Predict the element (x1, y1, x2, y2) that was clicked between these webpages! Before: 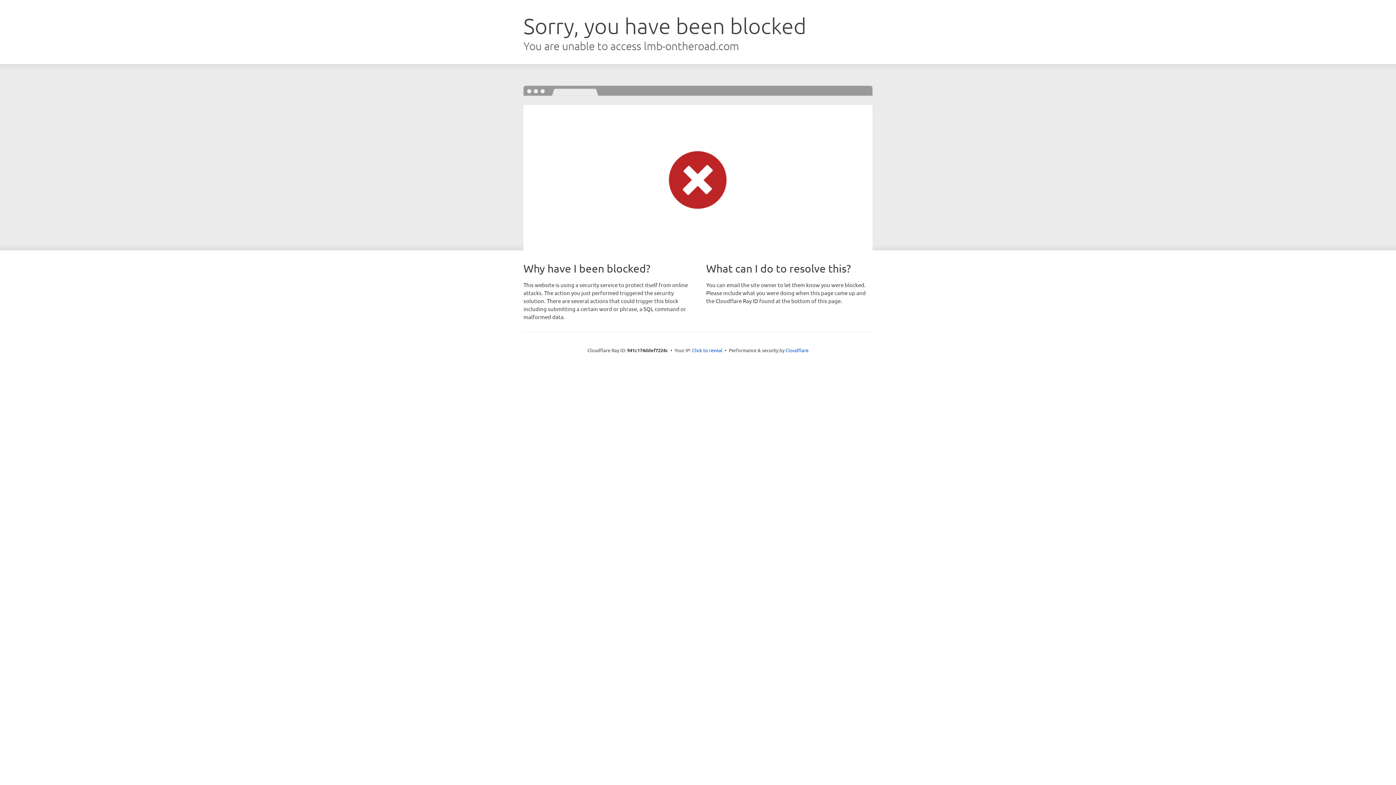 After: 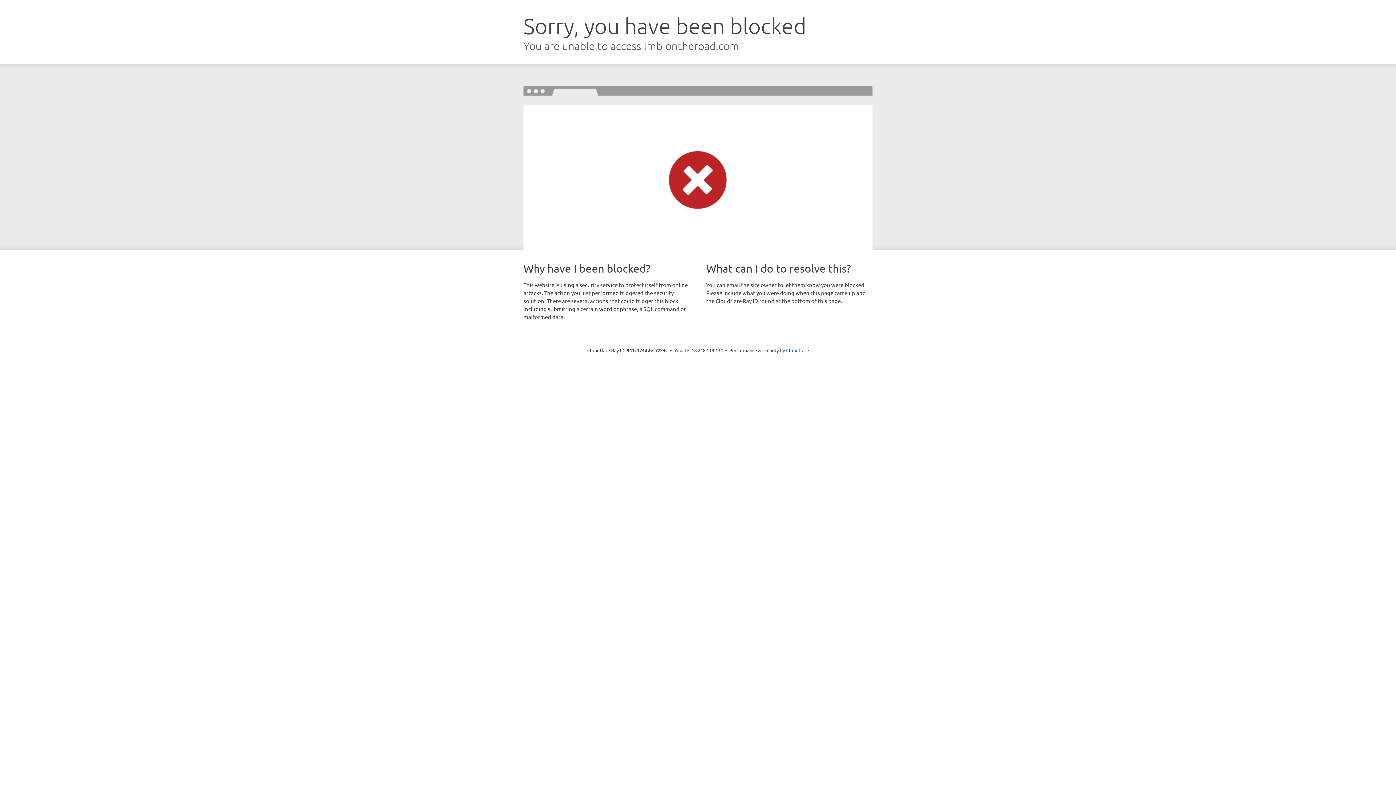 Action: label: Click to reveal bbox: (692, 346, 722, 353)